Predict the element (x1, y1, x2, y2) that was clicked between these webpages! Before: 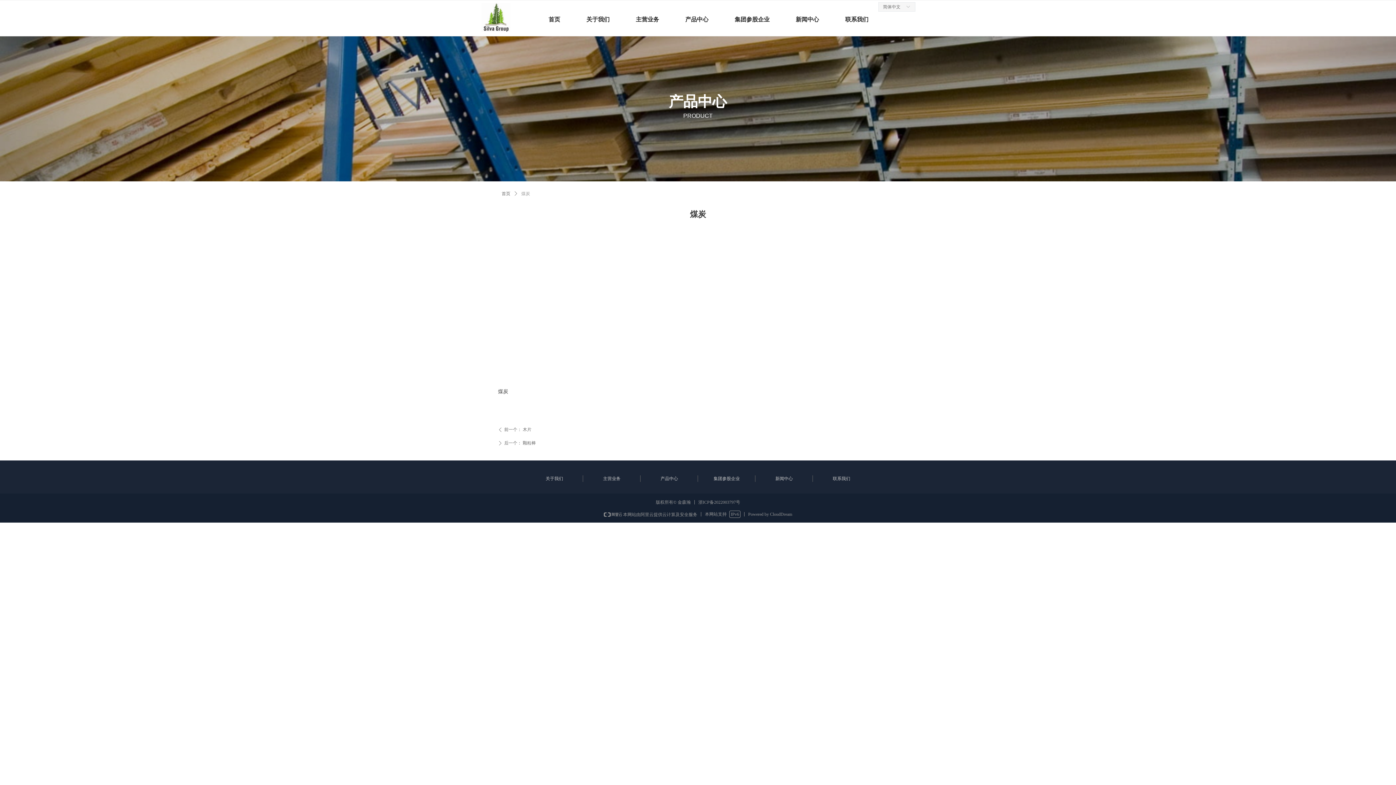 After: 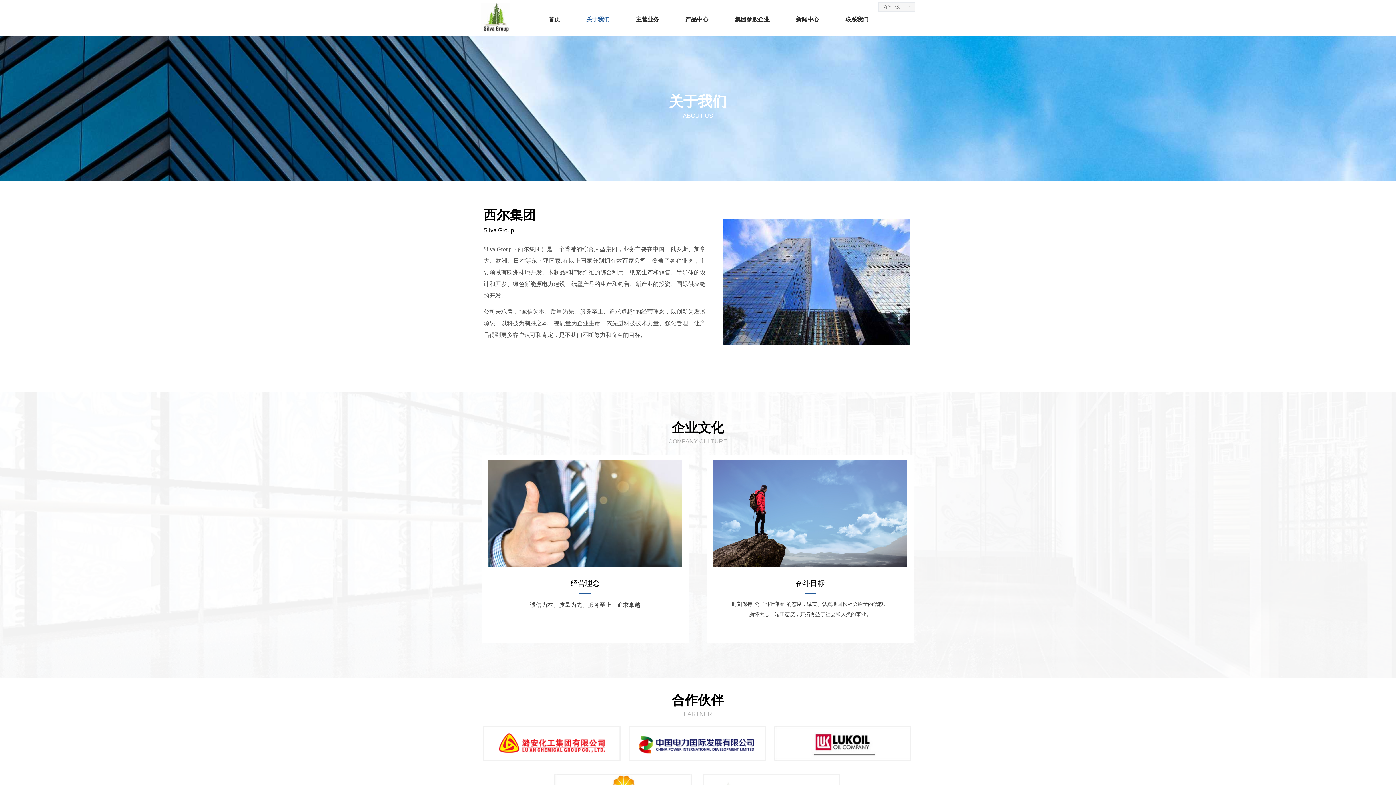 Action: bbox: (525, 475, 583, 482) label: 关于我们